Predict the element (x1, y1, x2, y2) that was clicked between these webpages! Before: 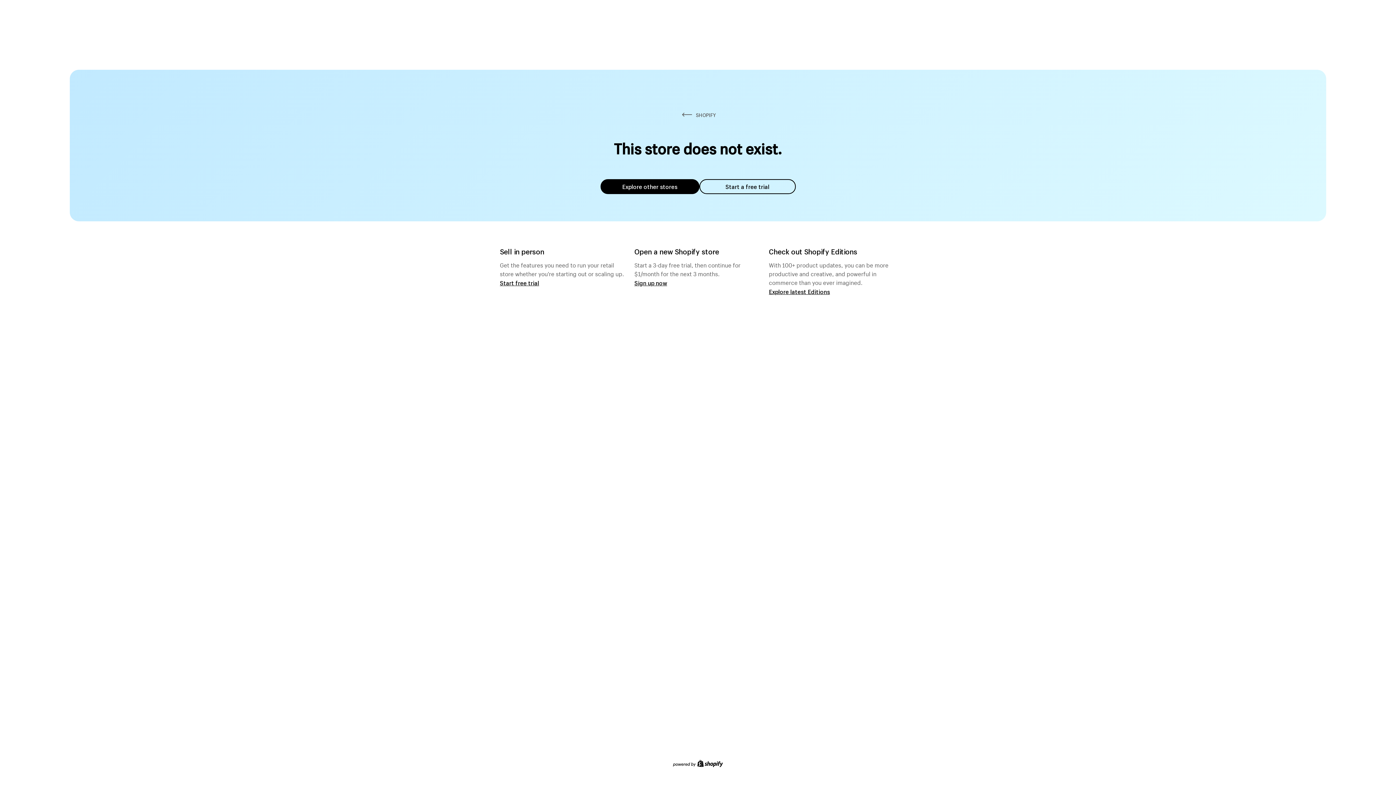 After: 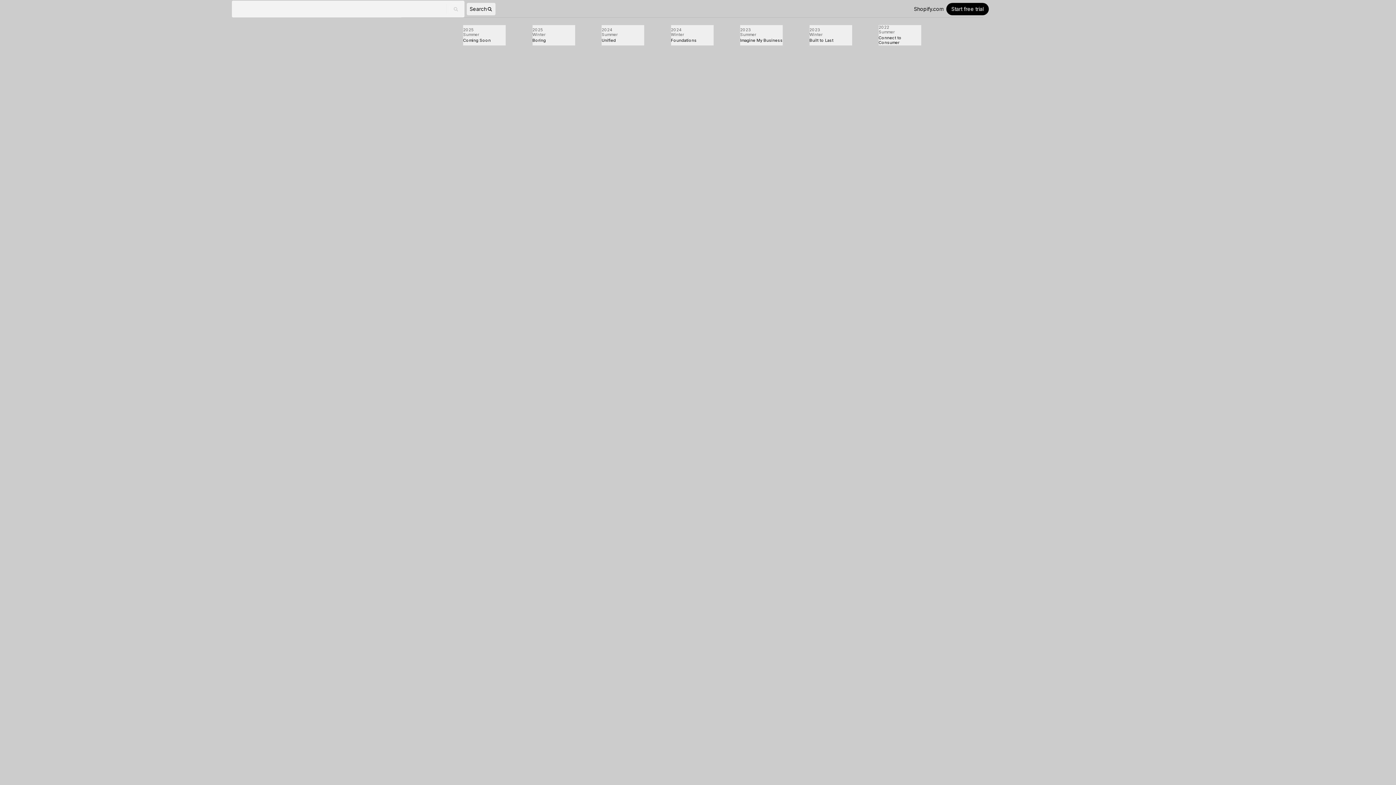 Action: label: Explore latest Editions bbox: (769, 287, 830, 295)